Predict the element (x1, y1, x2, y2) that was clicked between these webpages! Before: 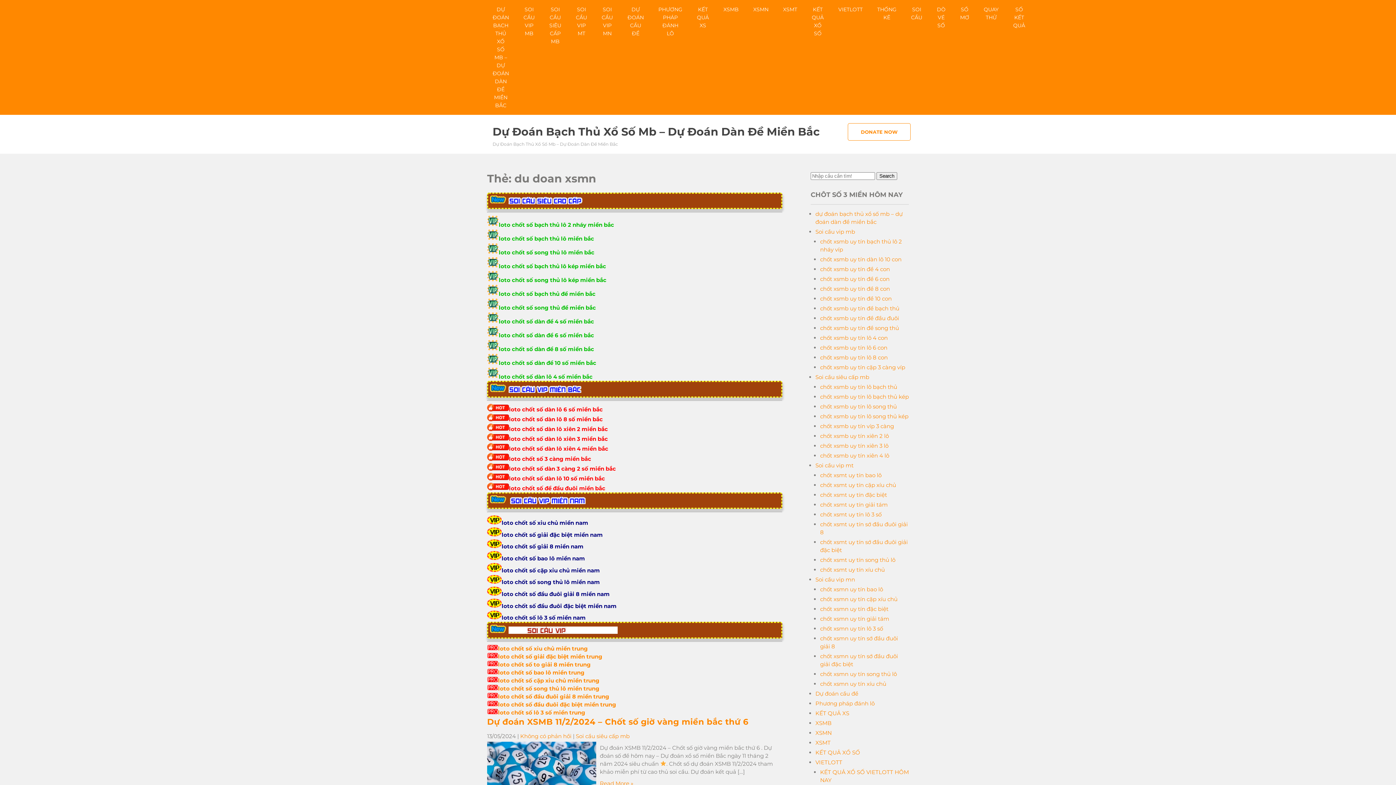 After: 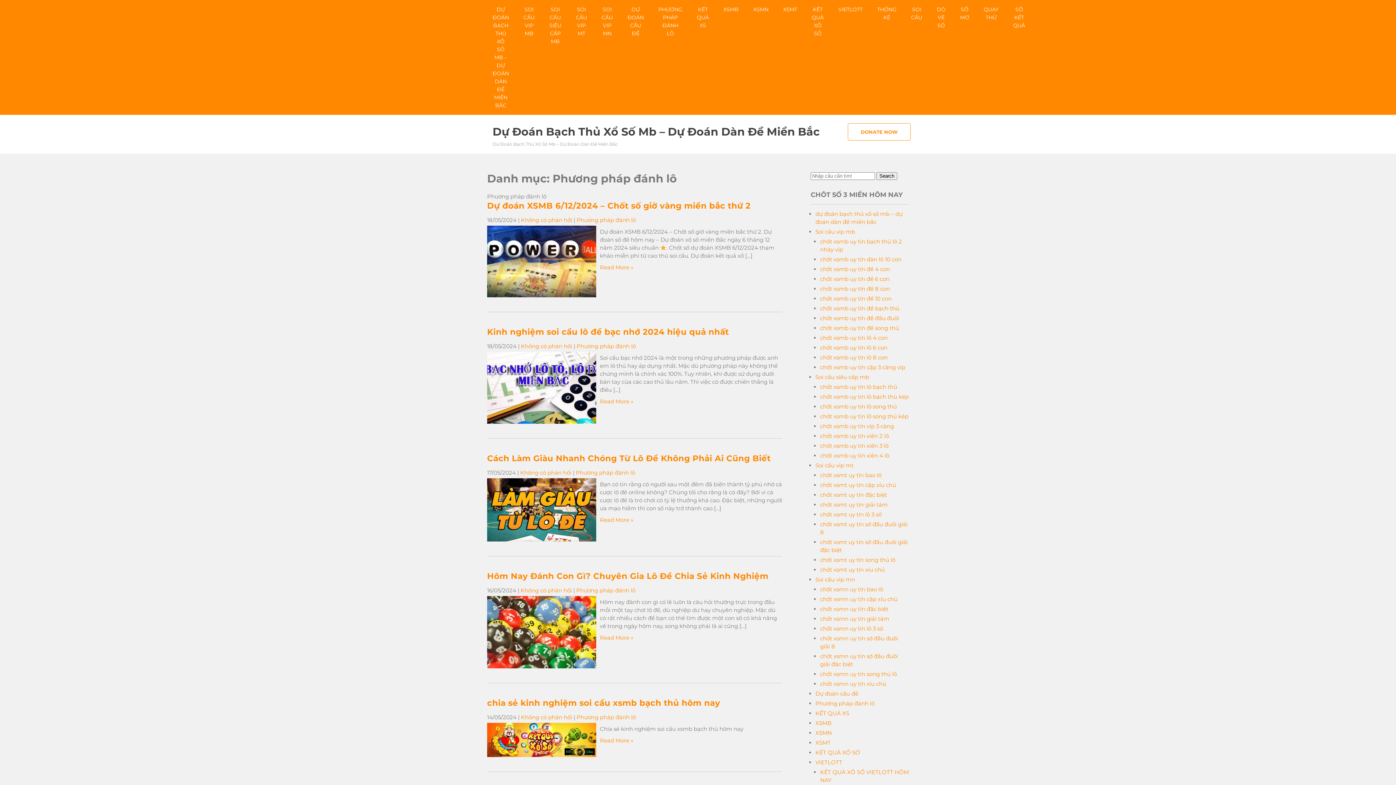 Action: bbox: (651, 0, 689, 42) label: PHƯƠNG PHÁP ĐÁNH LÔ